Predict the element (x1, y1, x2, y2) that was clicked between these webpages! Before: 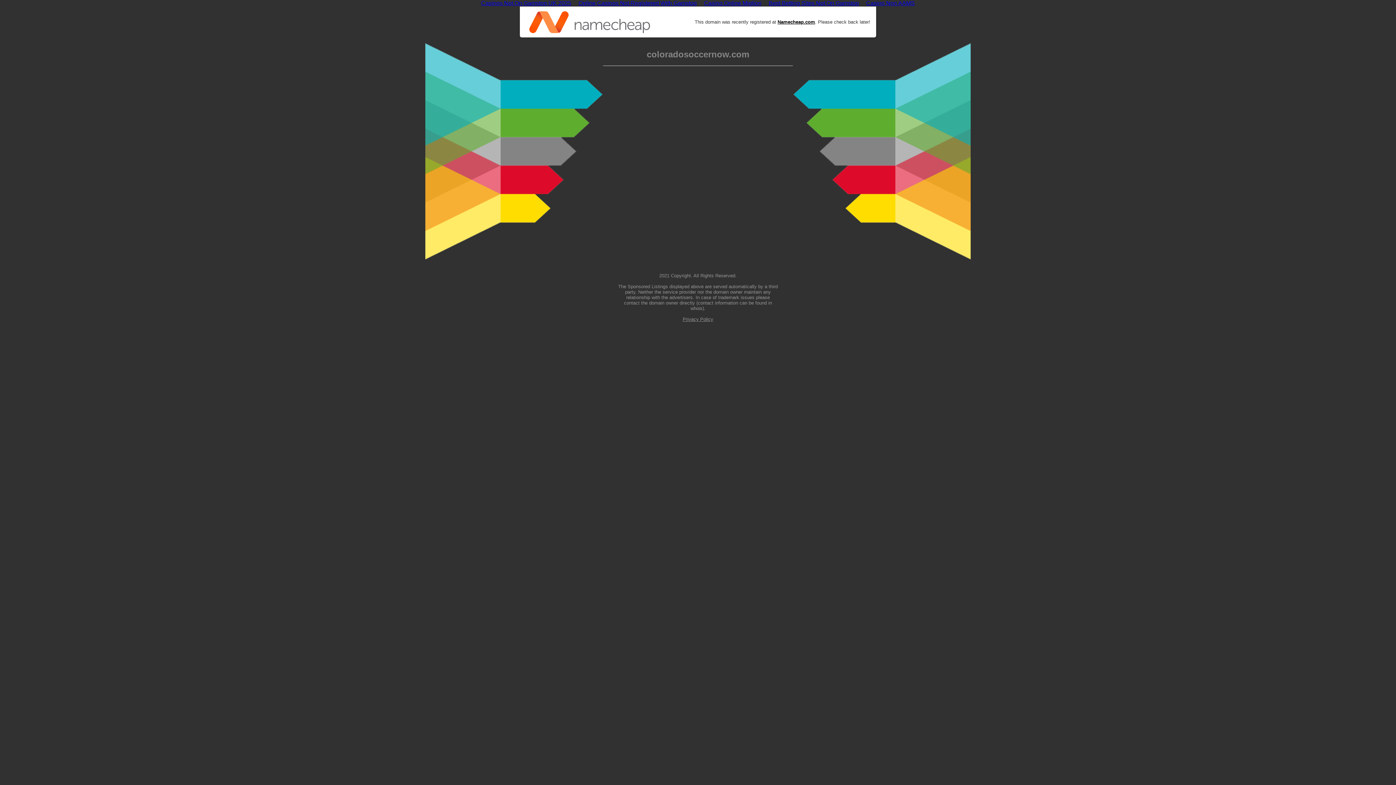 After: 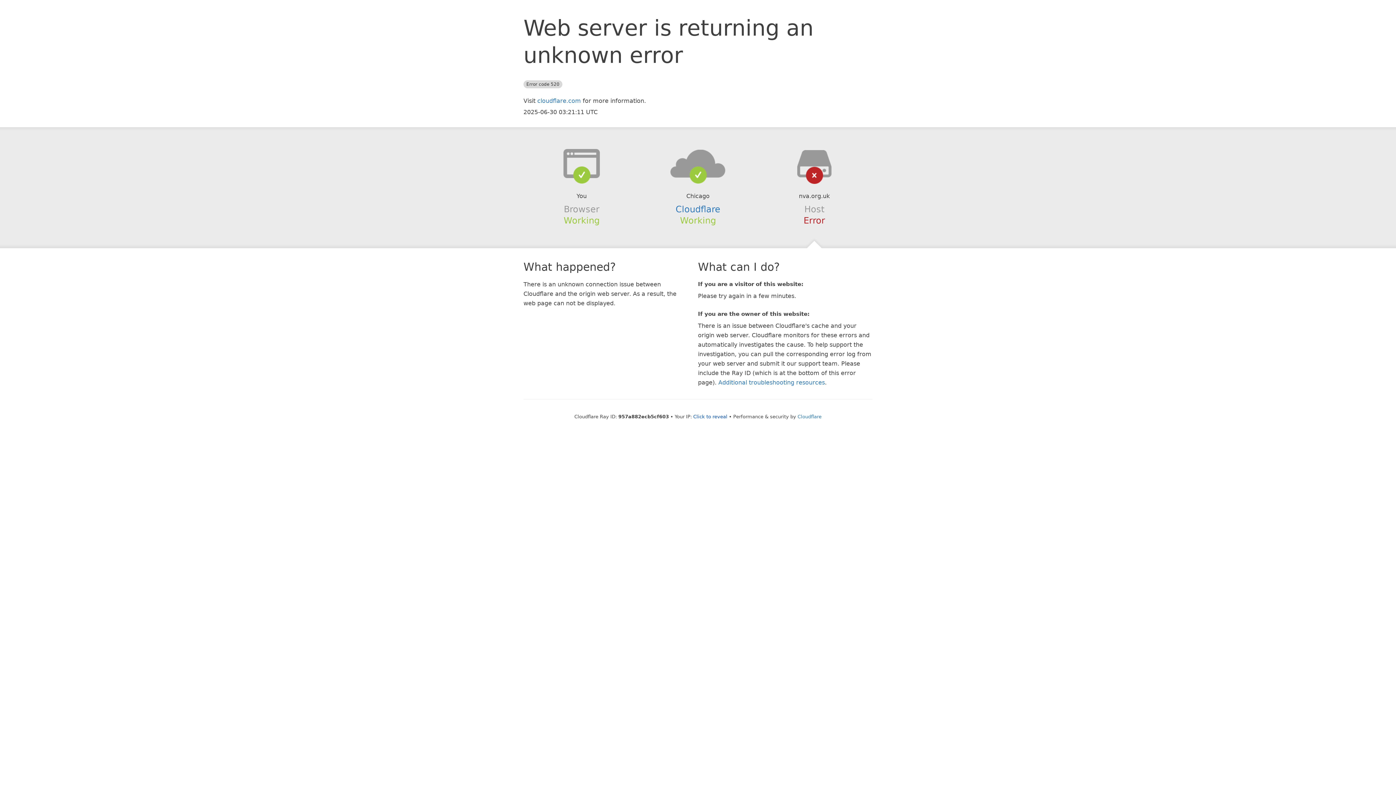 Action: bbox: (575, -1, 700, 8) label: Online Casinos Not Registered With Gamstop